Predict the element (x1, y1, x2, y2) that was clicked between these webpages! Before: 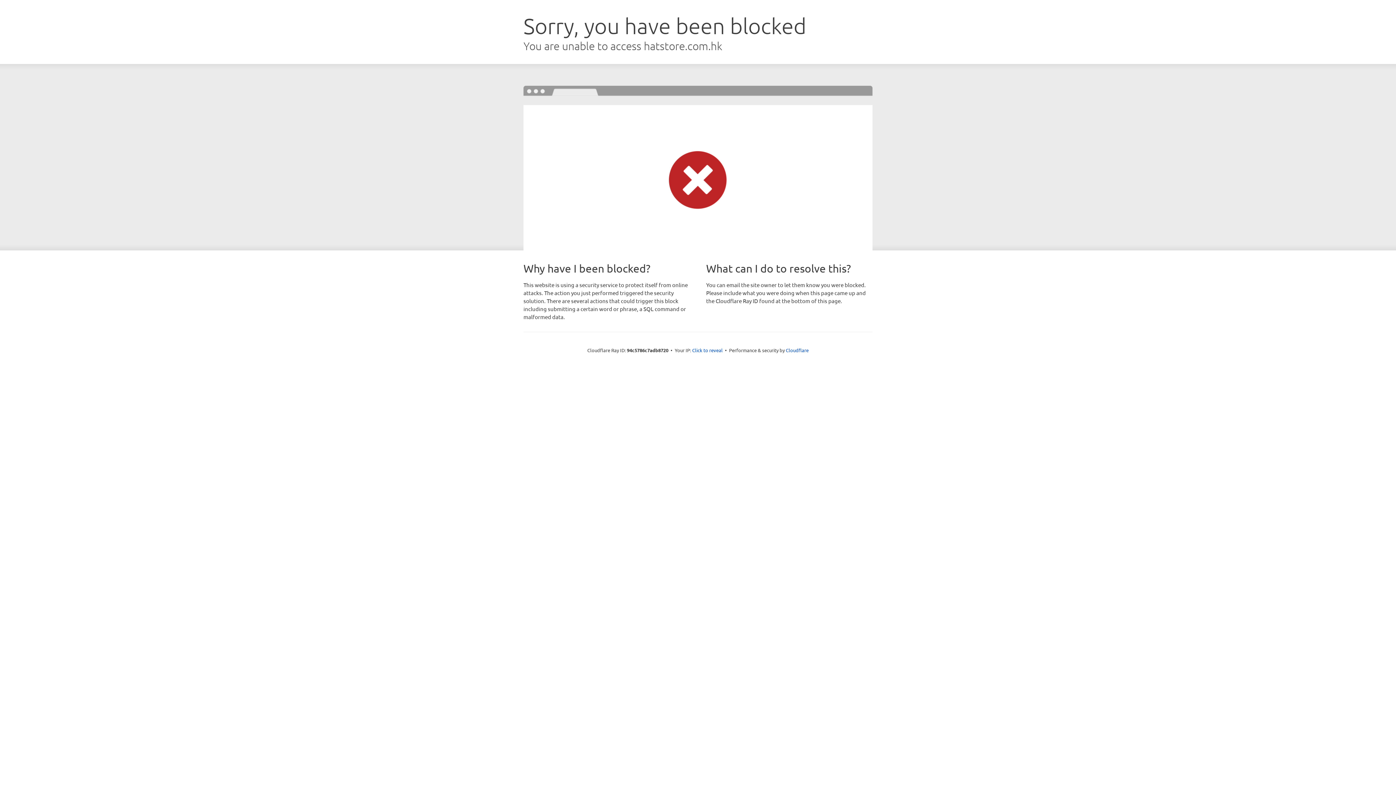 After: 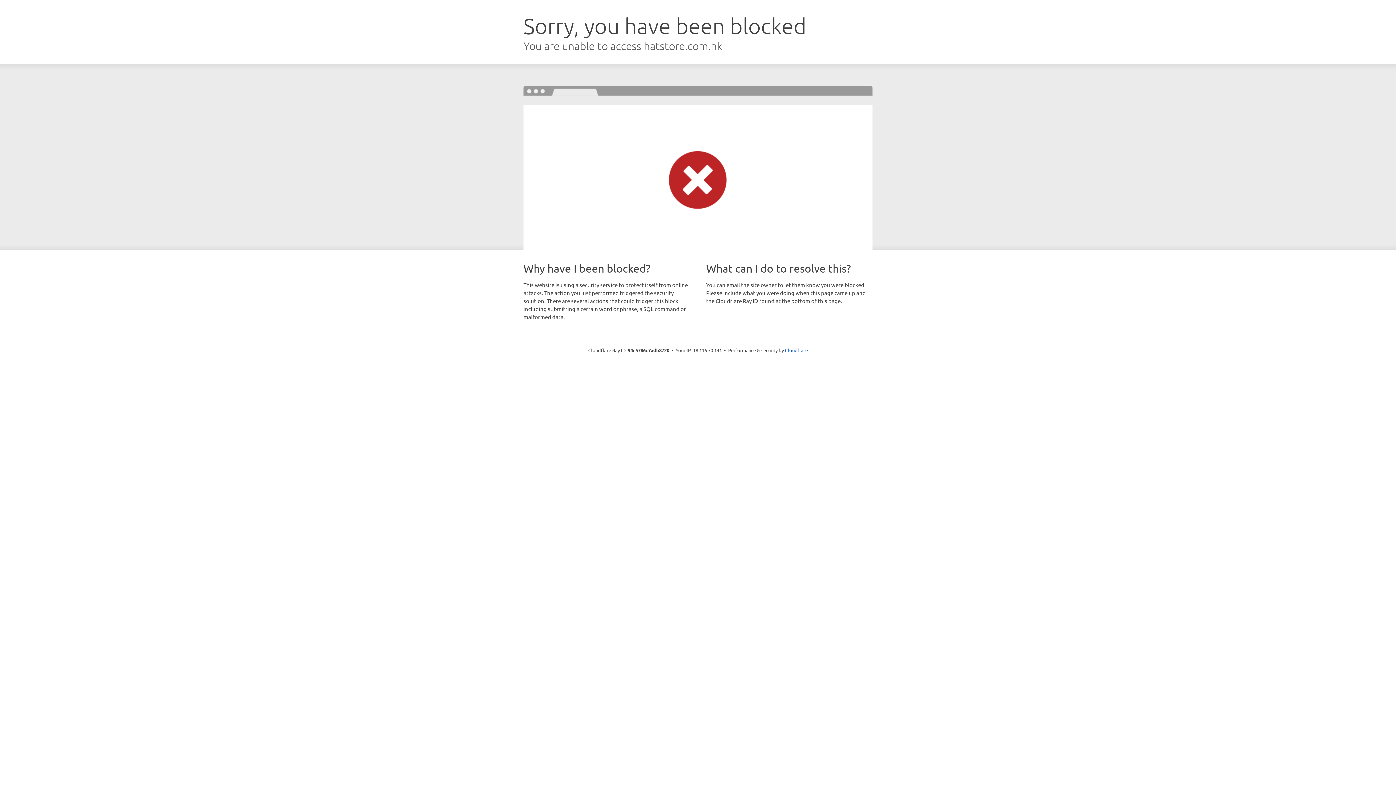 Action: label: Click to reveal bbox: (692, 346, 722, 353)